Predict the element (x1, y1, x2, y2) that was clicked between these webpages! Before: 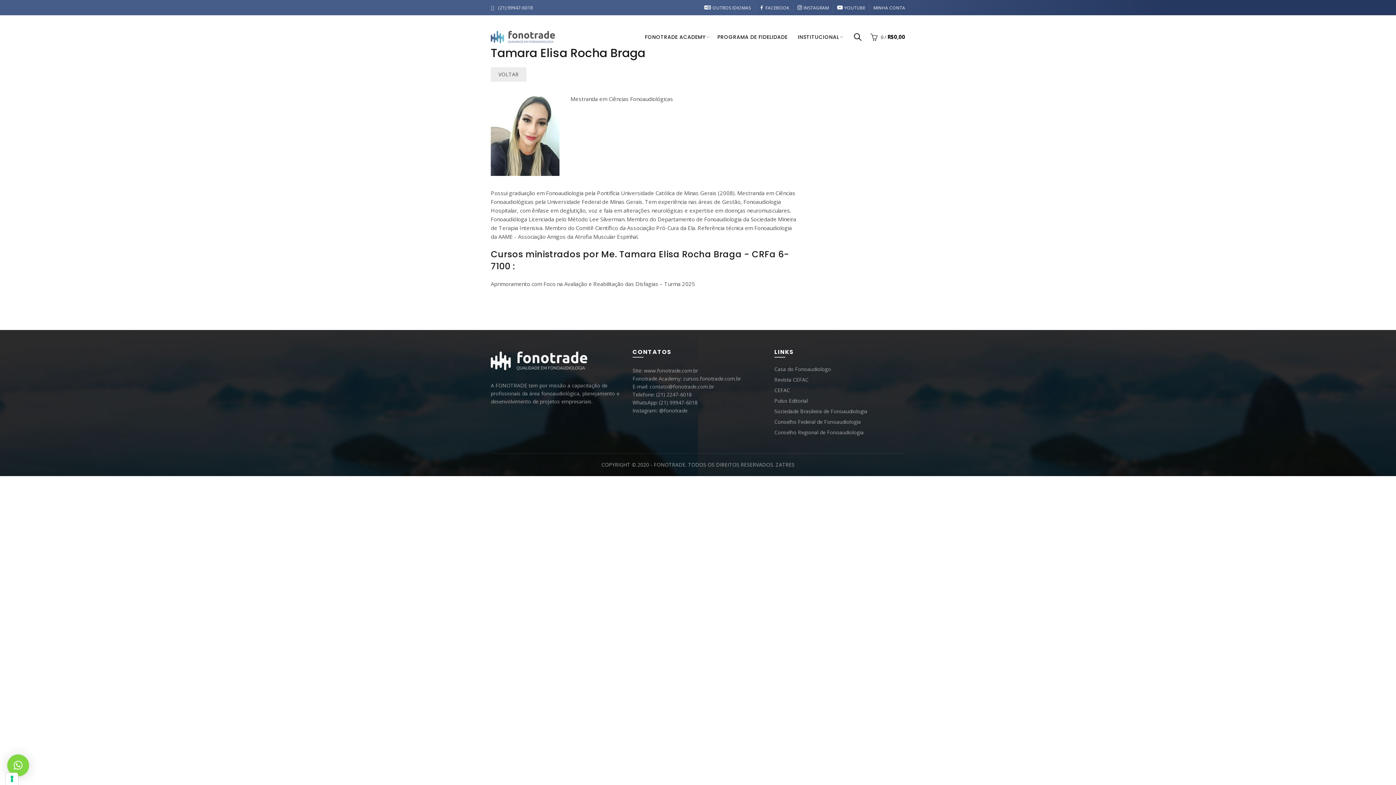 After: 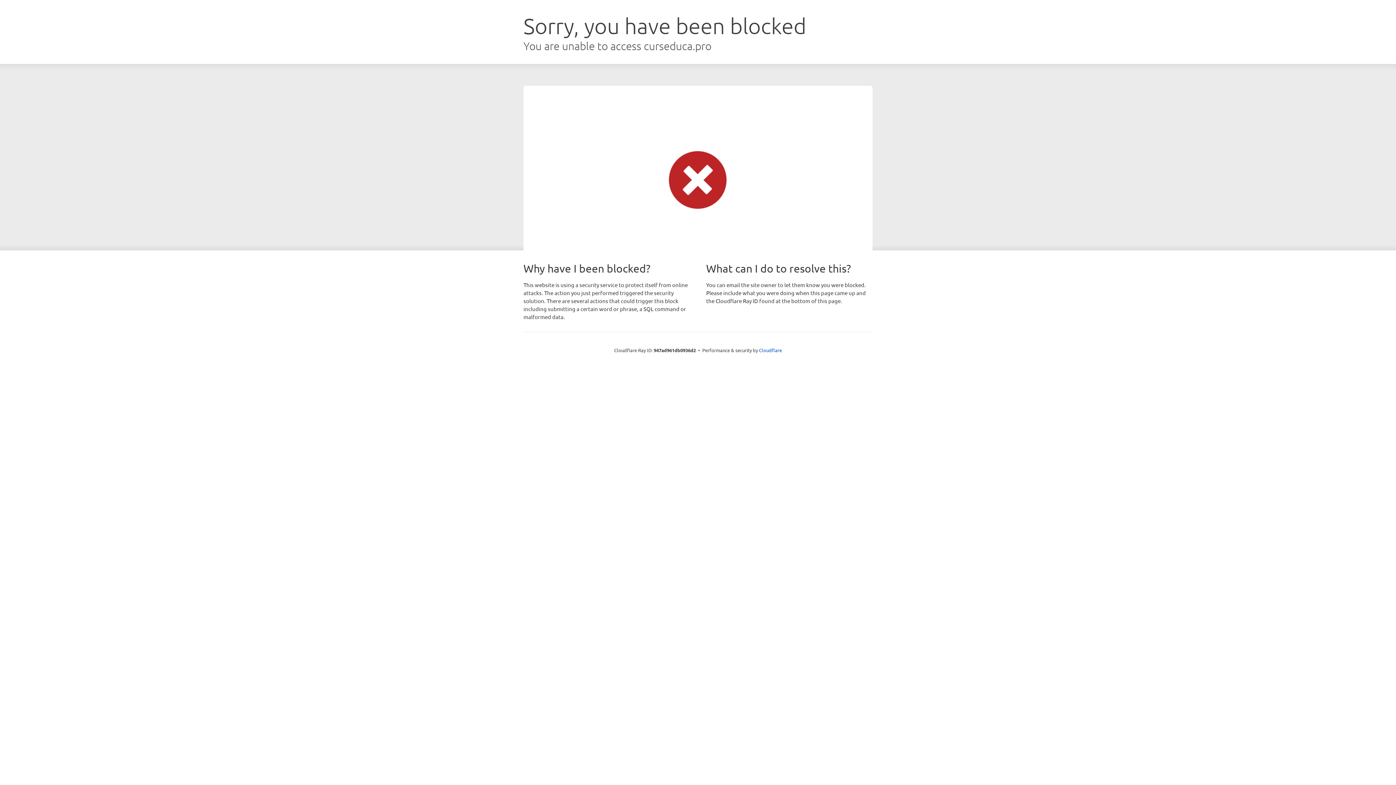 Action: bbox: (640, 15, 710, 58) label: FONOTRADE ACADEMY